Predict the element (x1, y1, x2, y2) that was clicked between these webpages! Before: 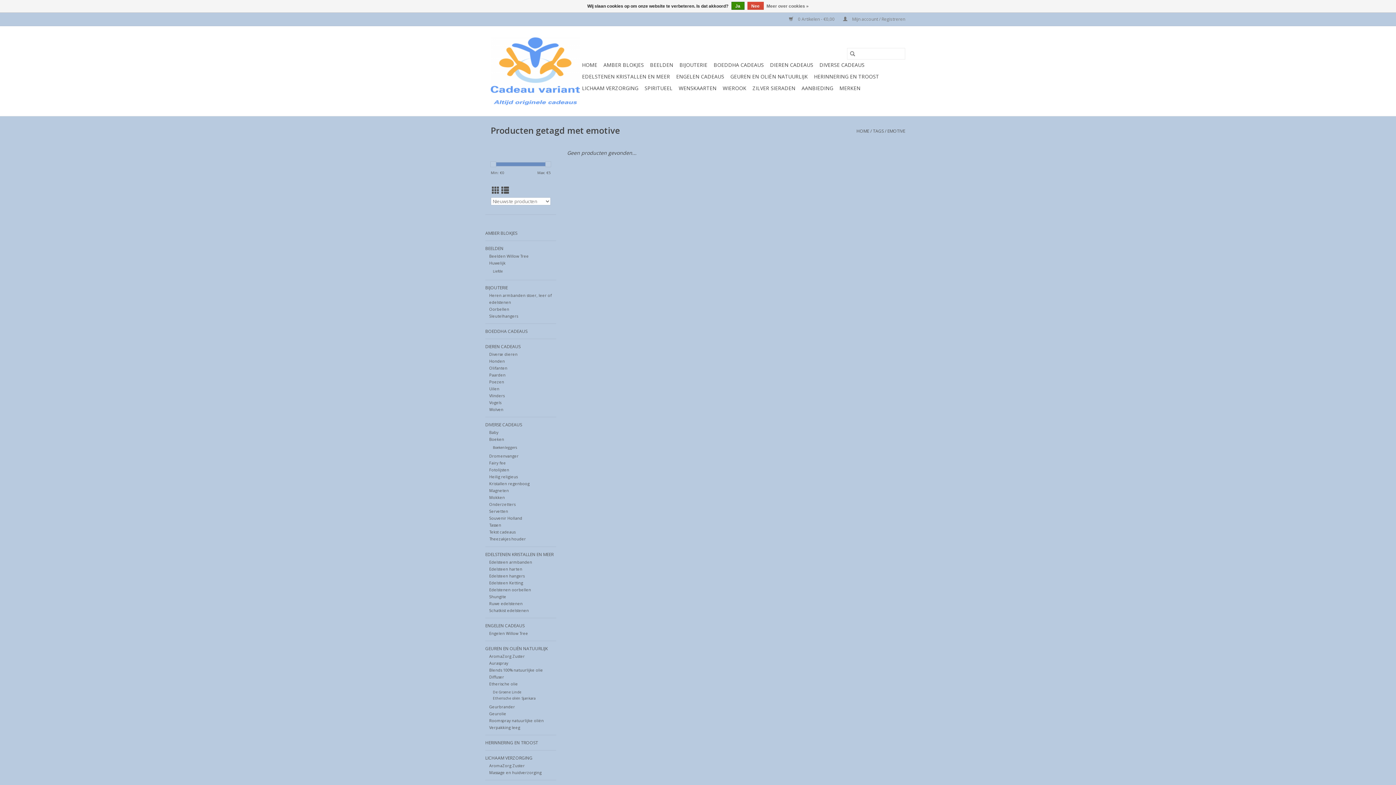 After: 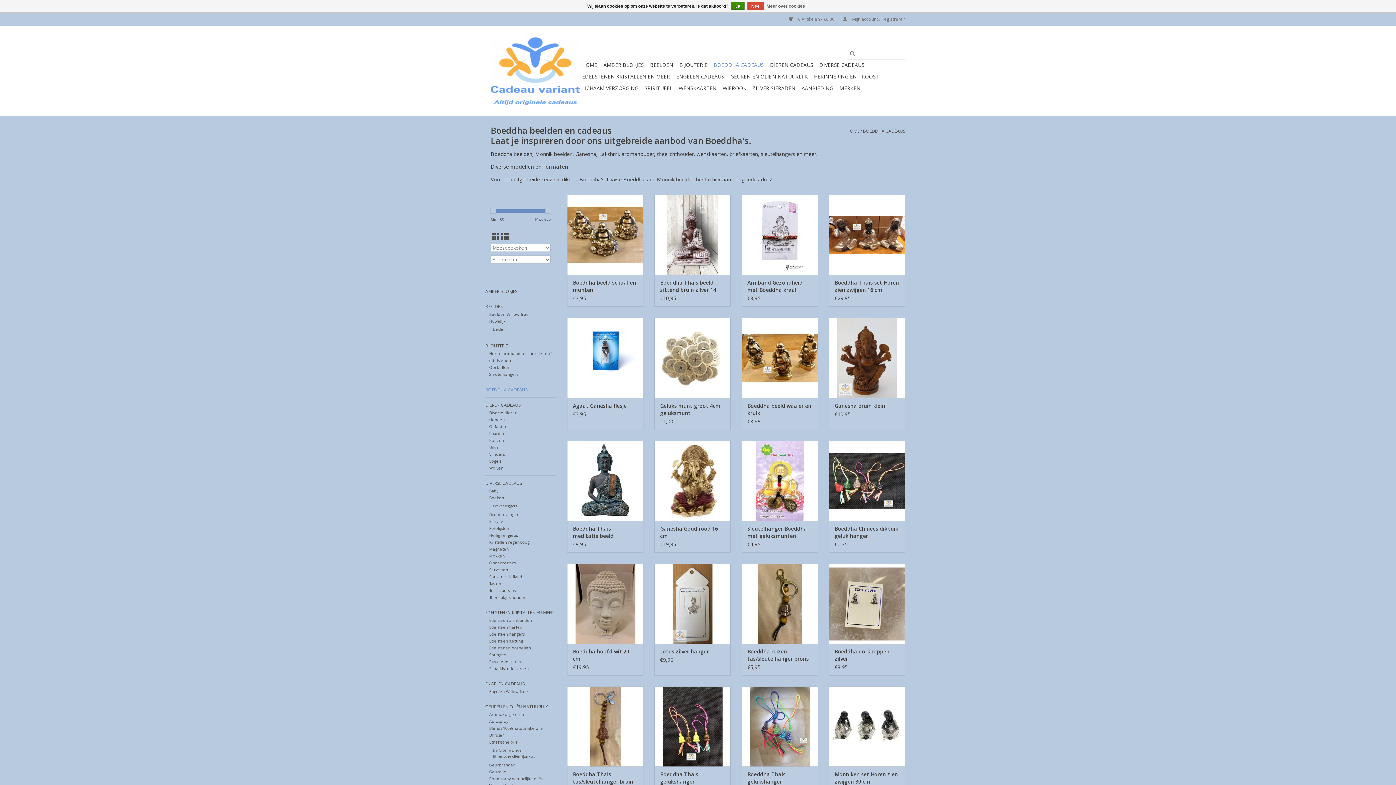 Action: label: BOEDDHA CADEAUS bbox: (711, 59, 766, 70)